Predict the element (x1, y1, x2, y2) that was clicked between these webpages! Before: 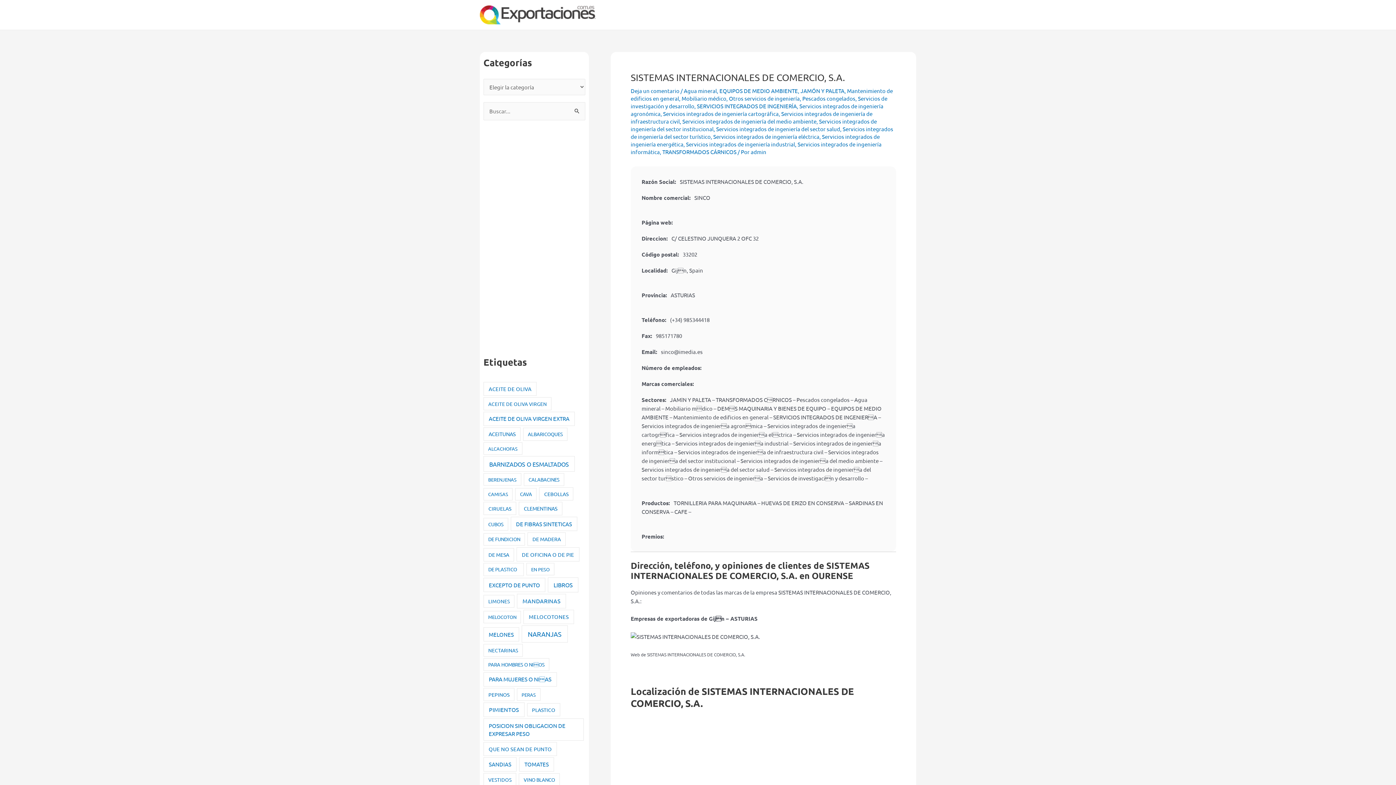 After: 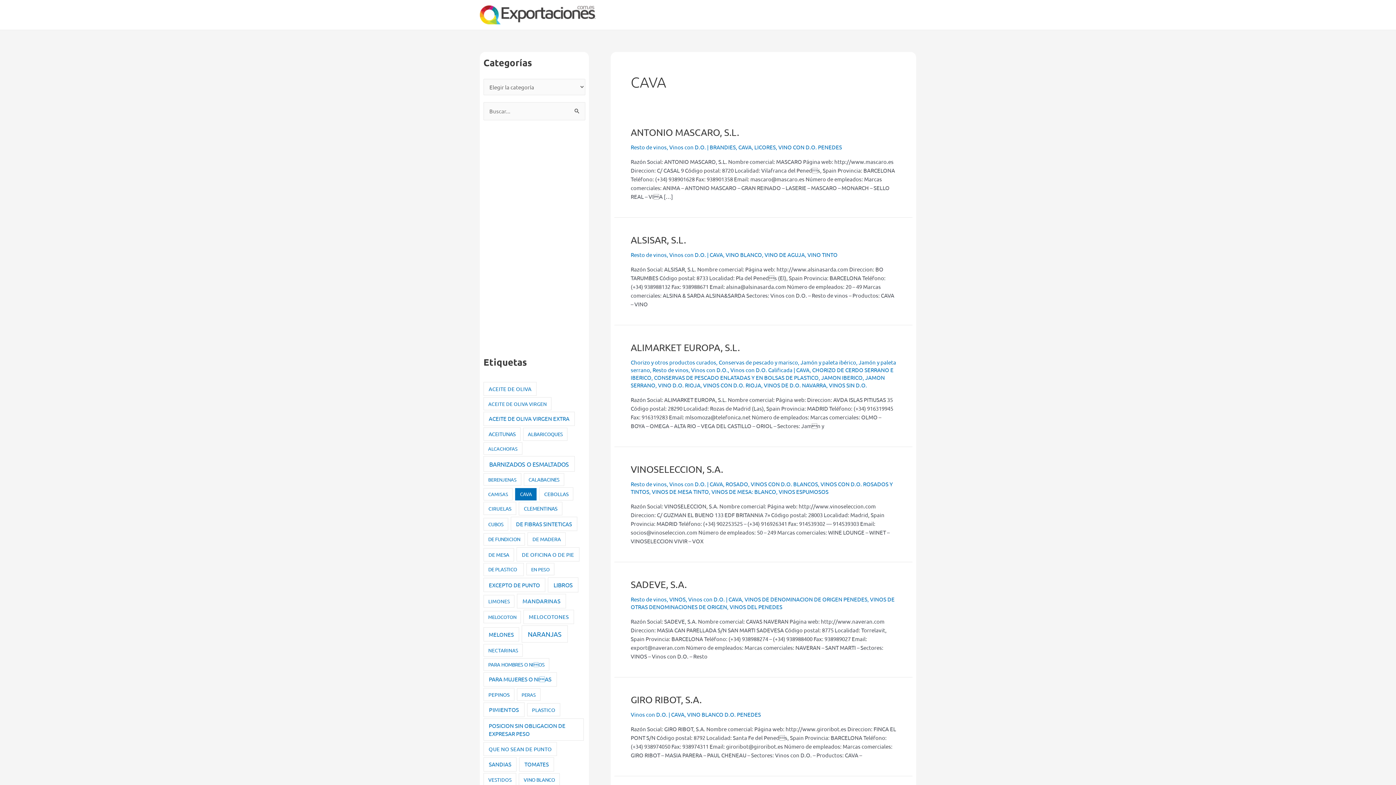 Action: bbox: (515, 488, 536, 500) label: CAVA (30 elementos)